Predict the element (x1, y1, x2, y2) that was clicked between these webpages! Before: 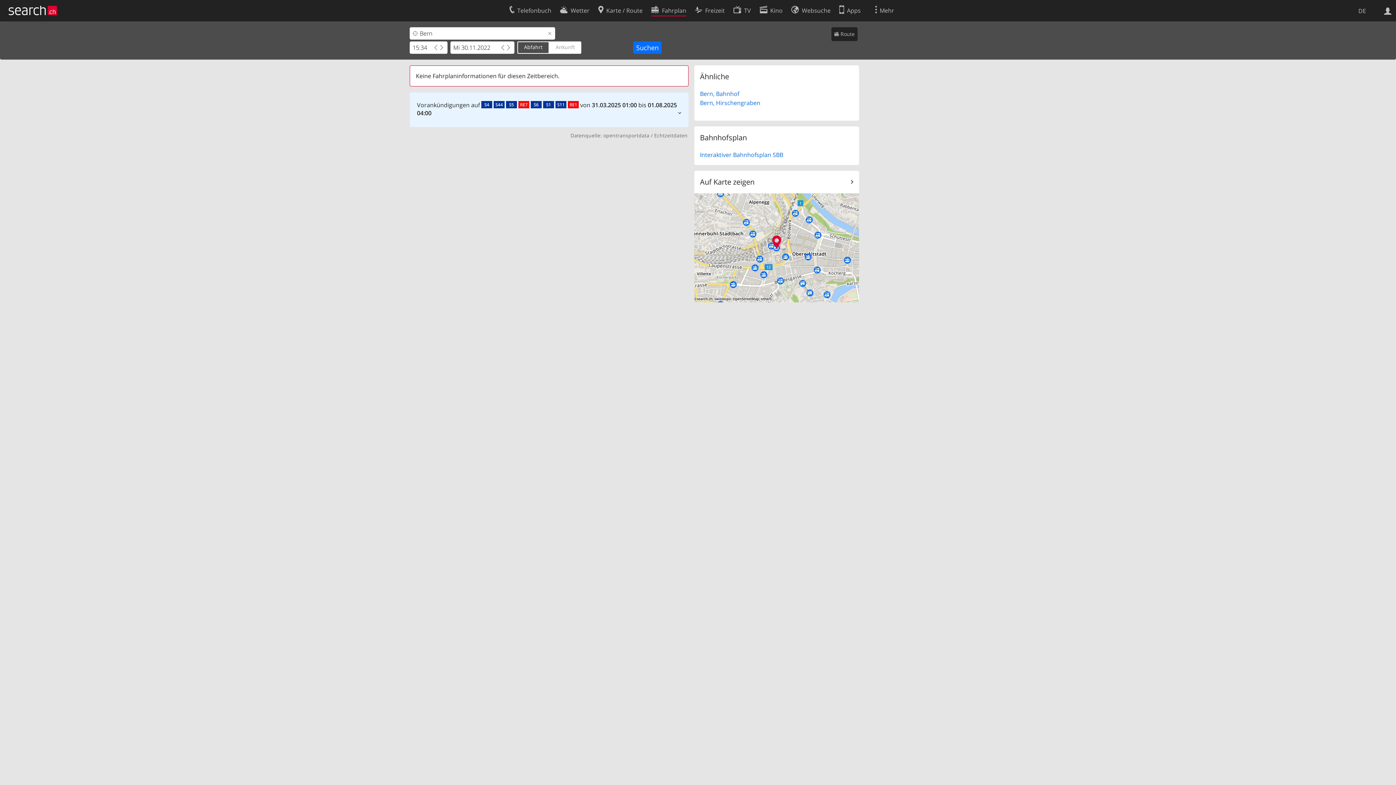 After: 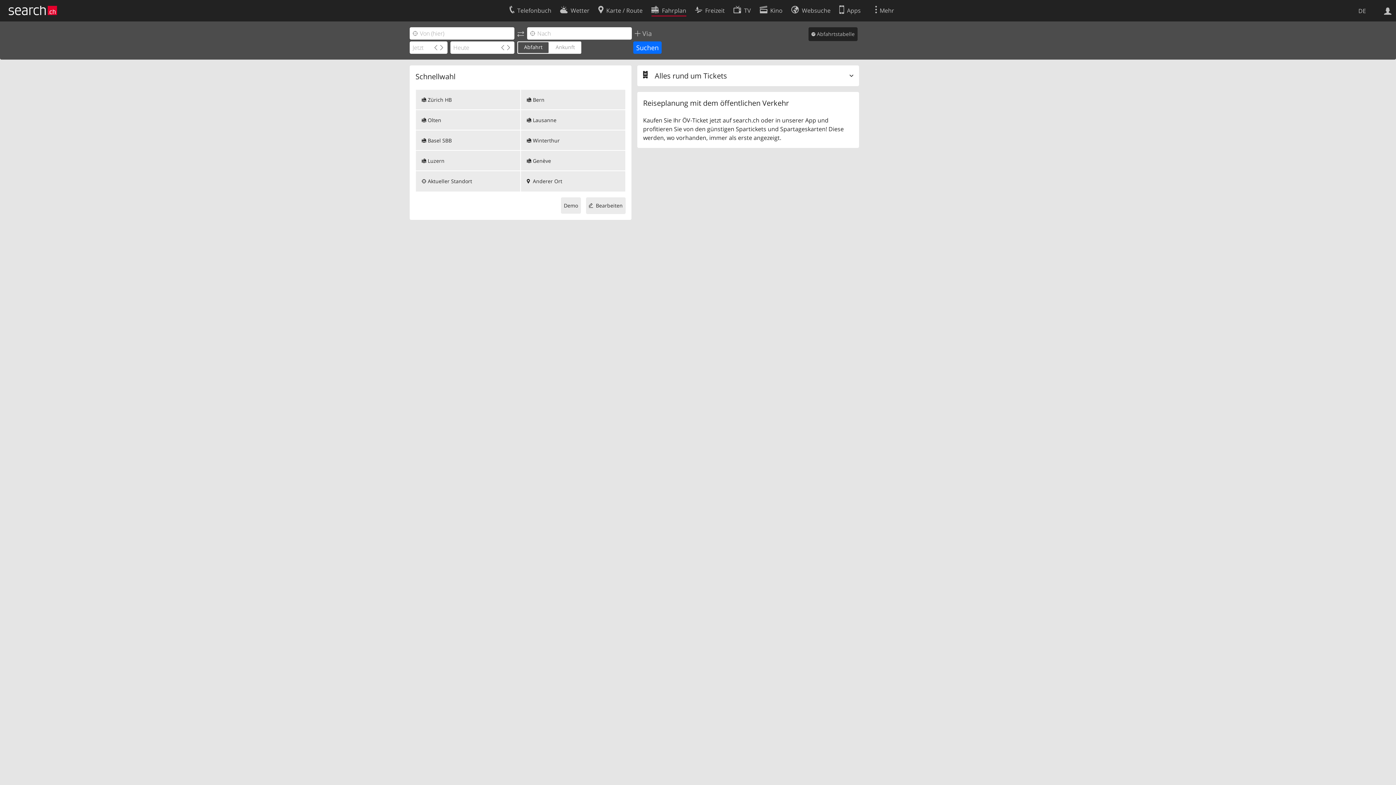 Action: label: Fahrplan bbox: (651, 2, 686, 16)